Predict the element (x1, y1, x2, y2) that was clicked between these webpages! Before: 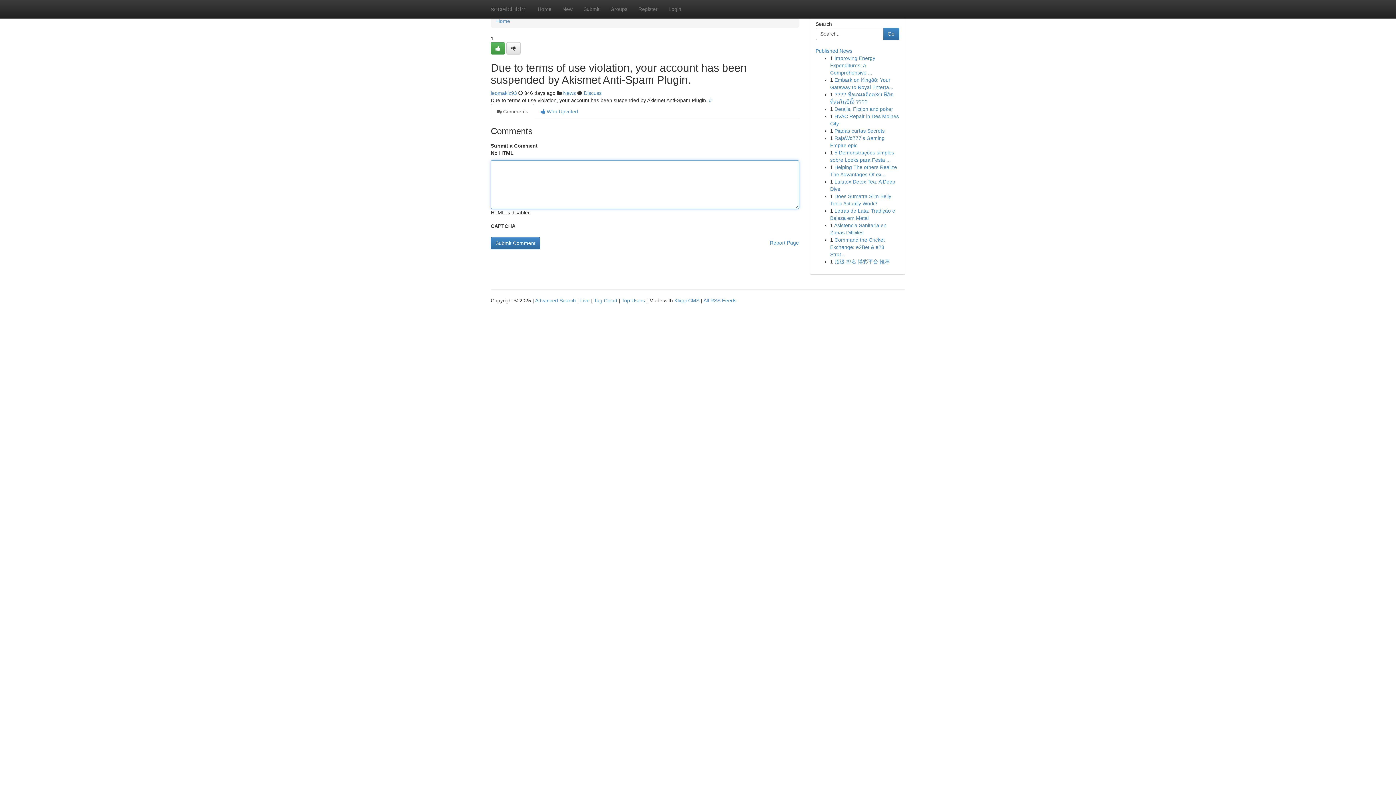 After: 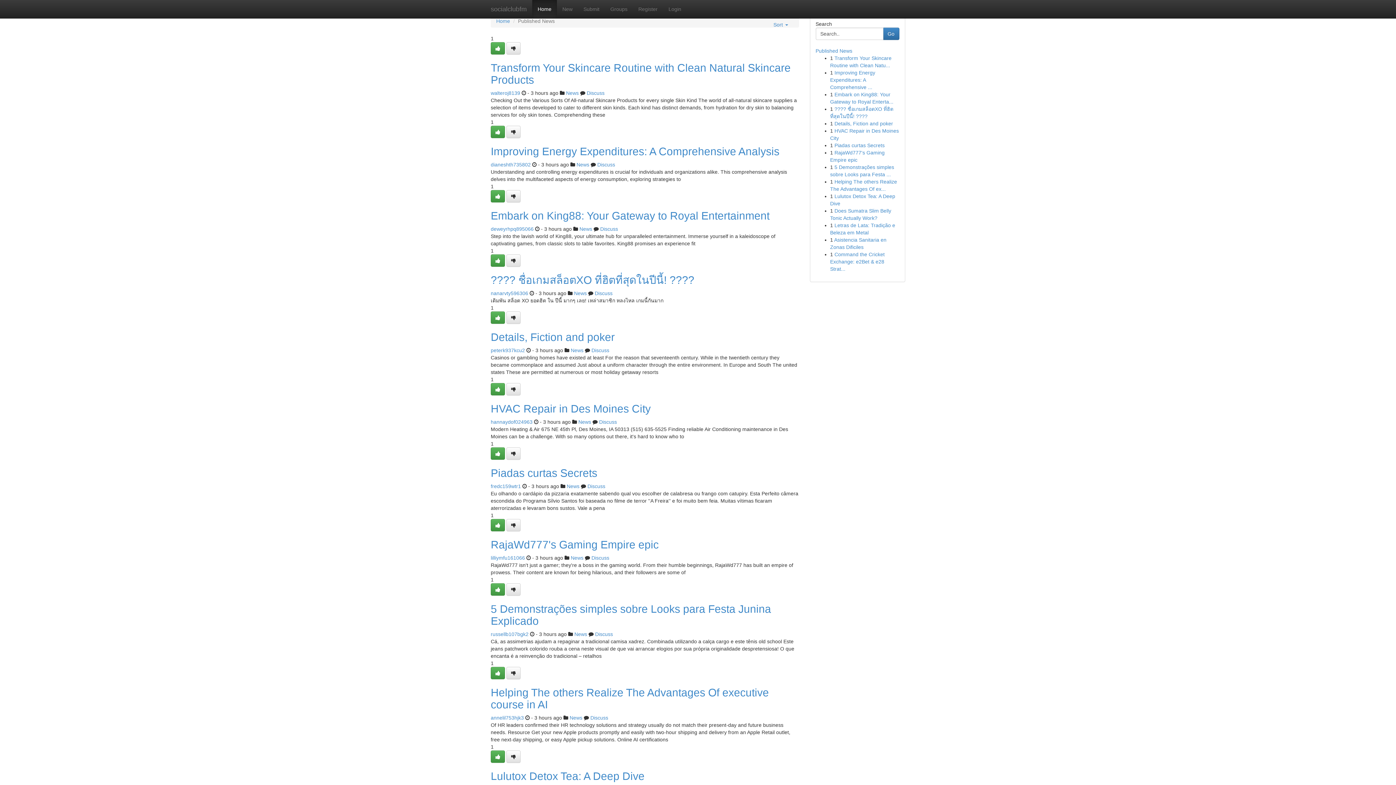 Action: label: socialclubfm bbox: (485, 0, 532, 18)